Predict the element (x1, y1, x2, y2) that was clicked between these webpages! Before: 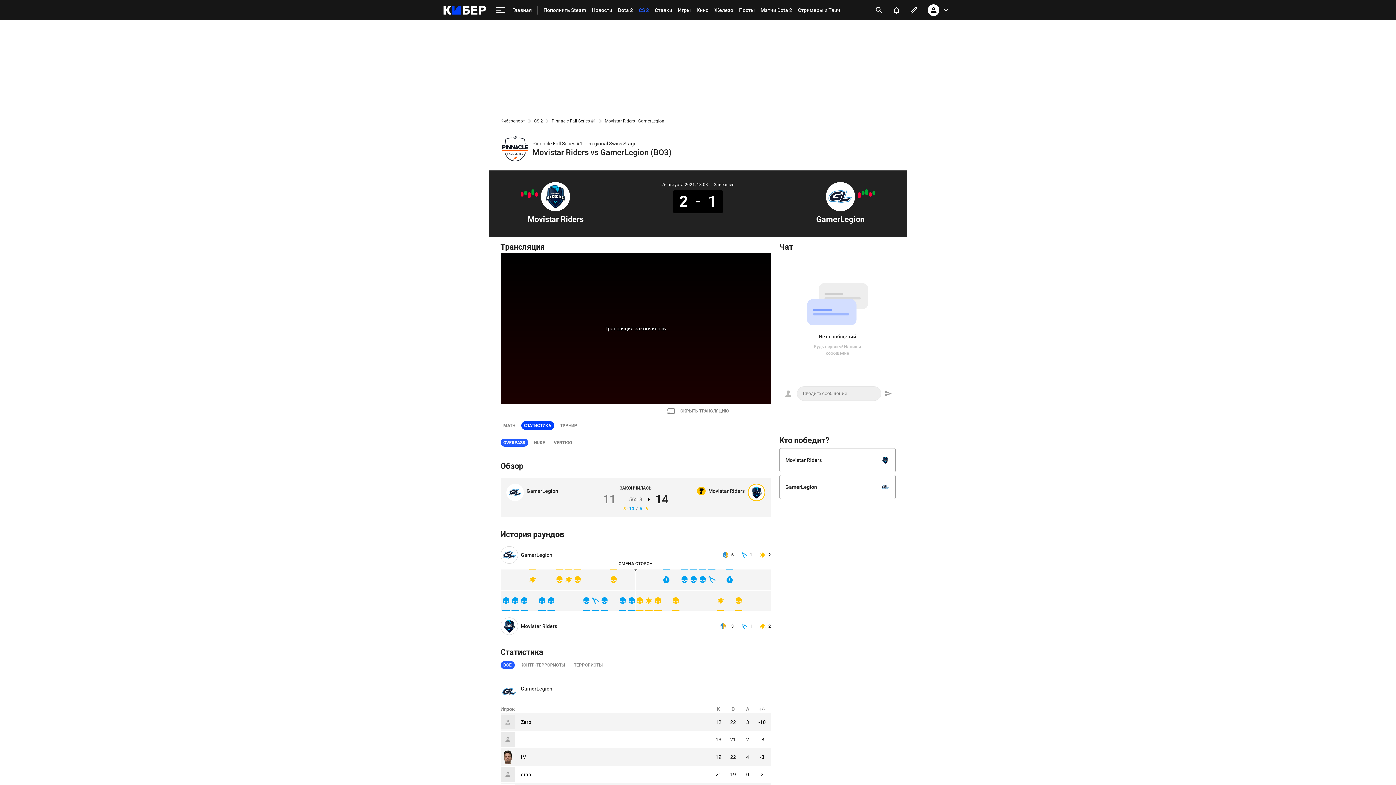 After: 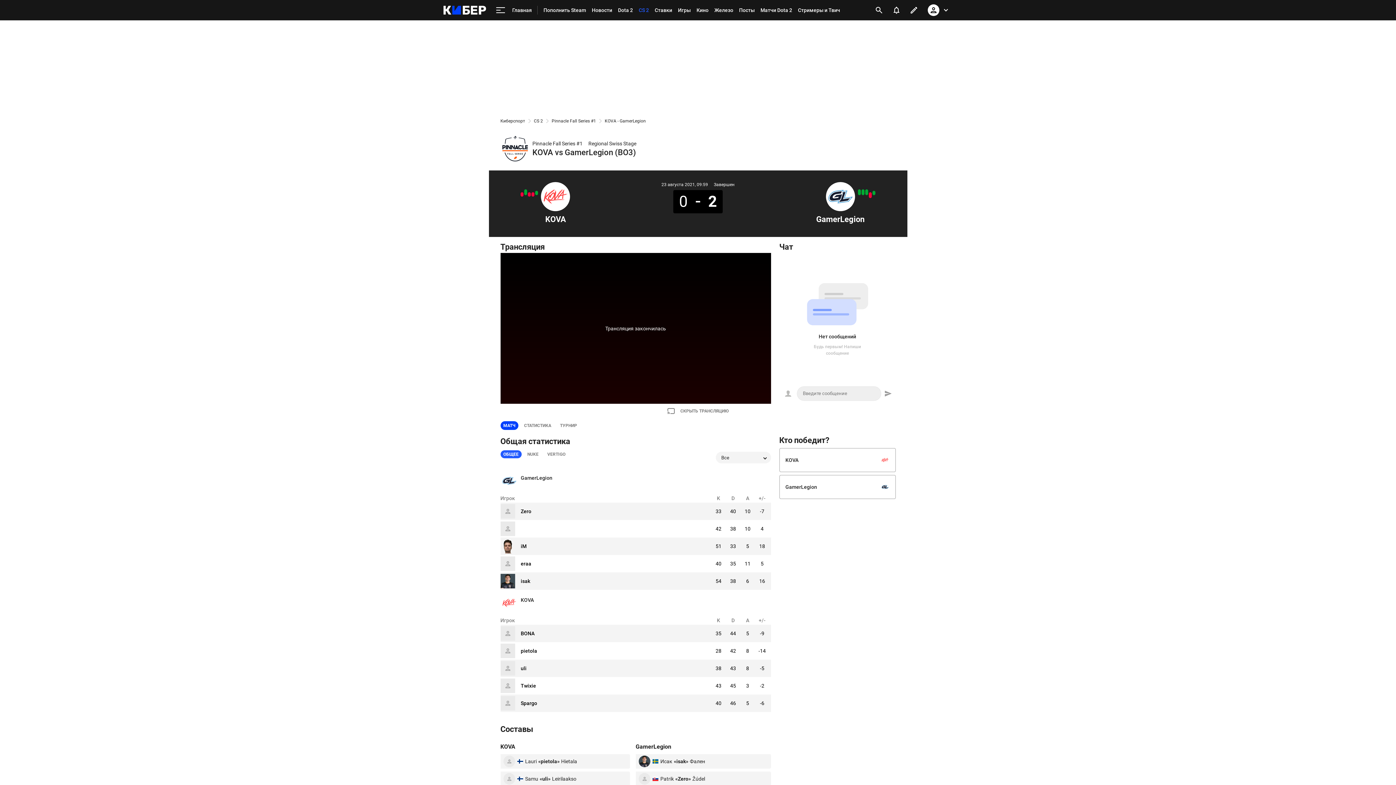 Action: bbox: (865, 189, 868, 195)